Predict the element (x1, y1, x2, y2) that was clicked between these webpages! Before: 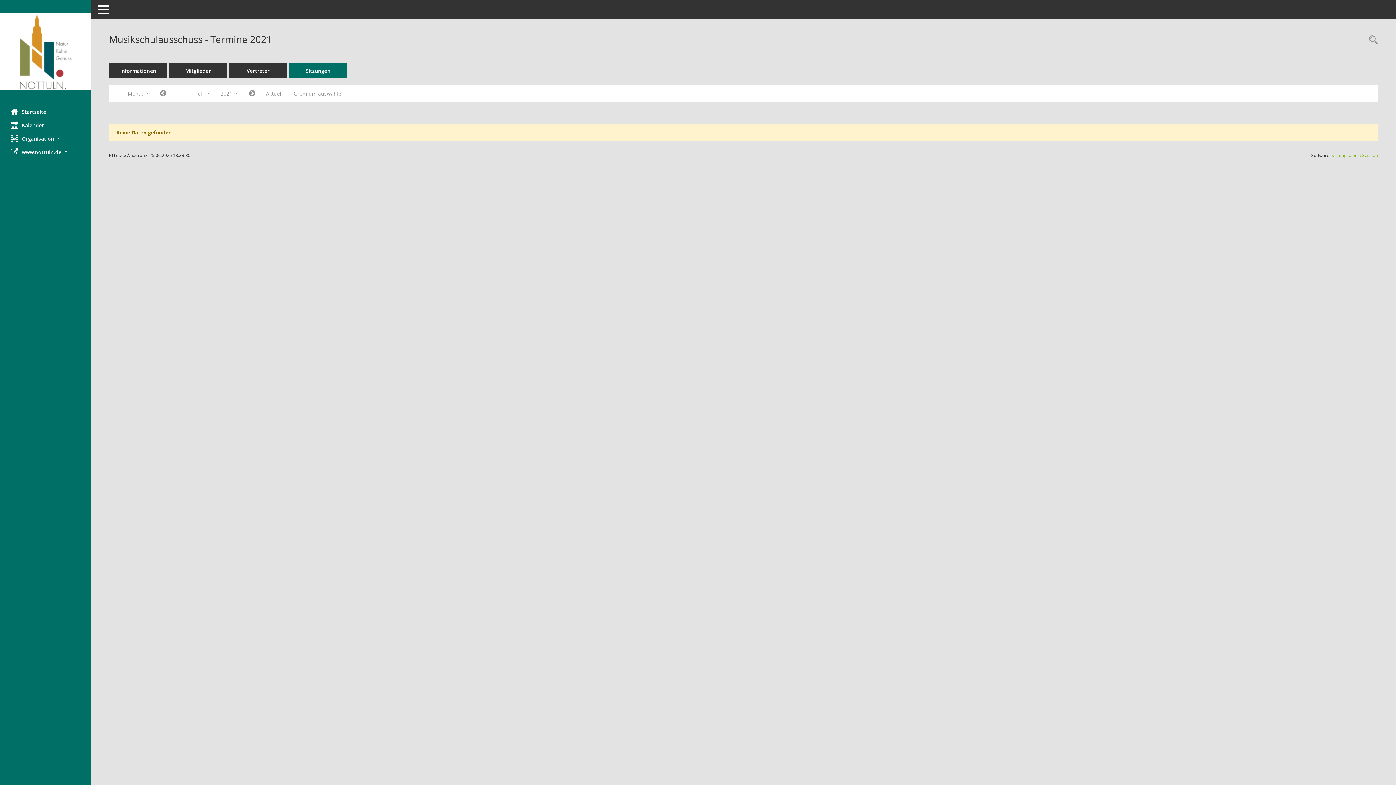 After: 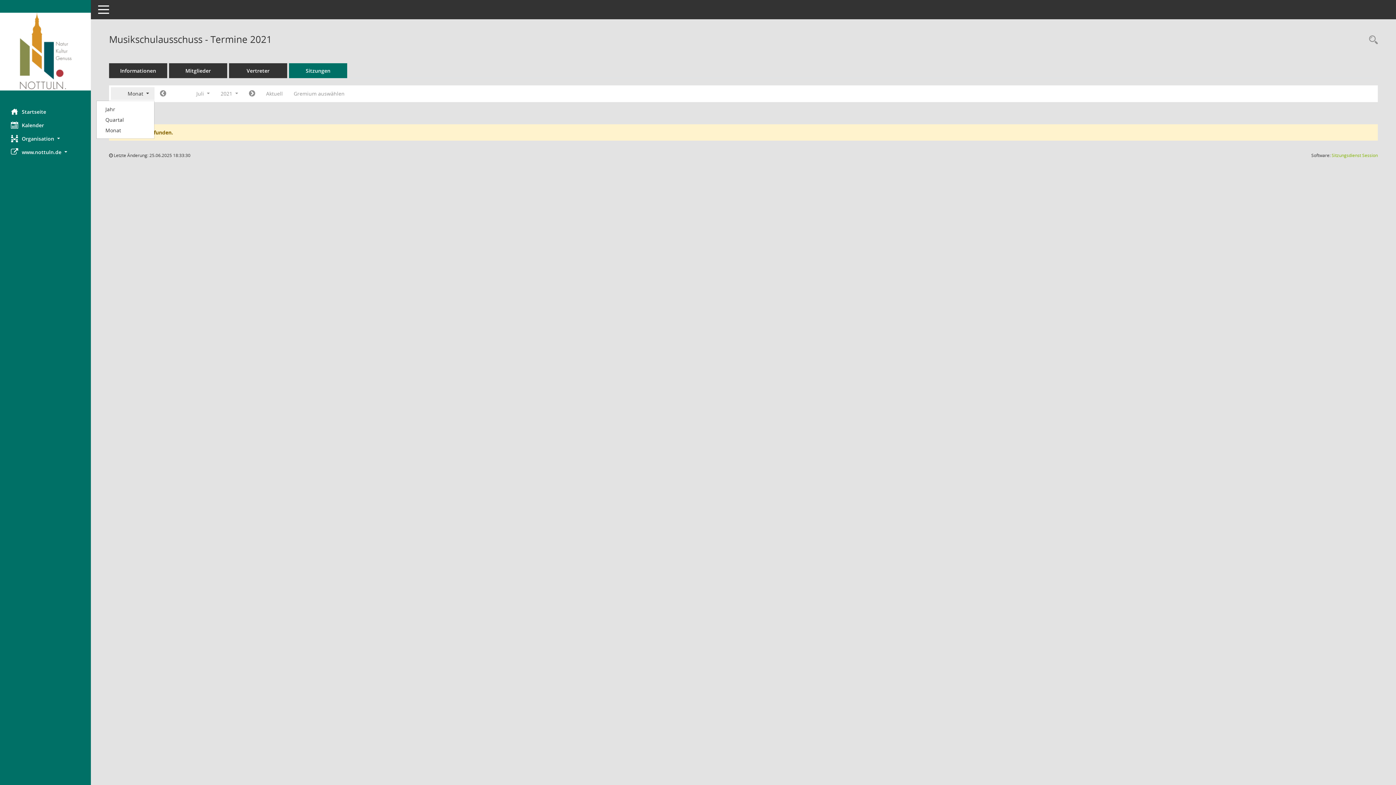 Action: label: Monat  bbox: (110, 87, 154, 100)